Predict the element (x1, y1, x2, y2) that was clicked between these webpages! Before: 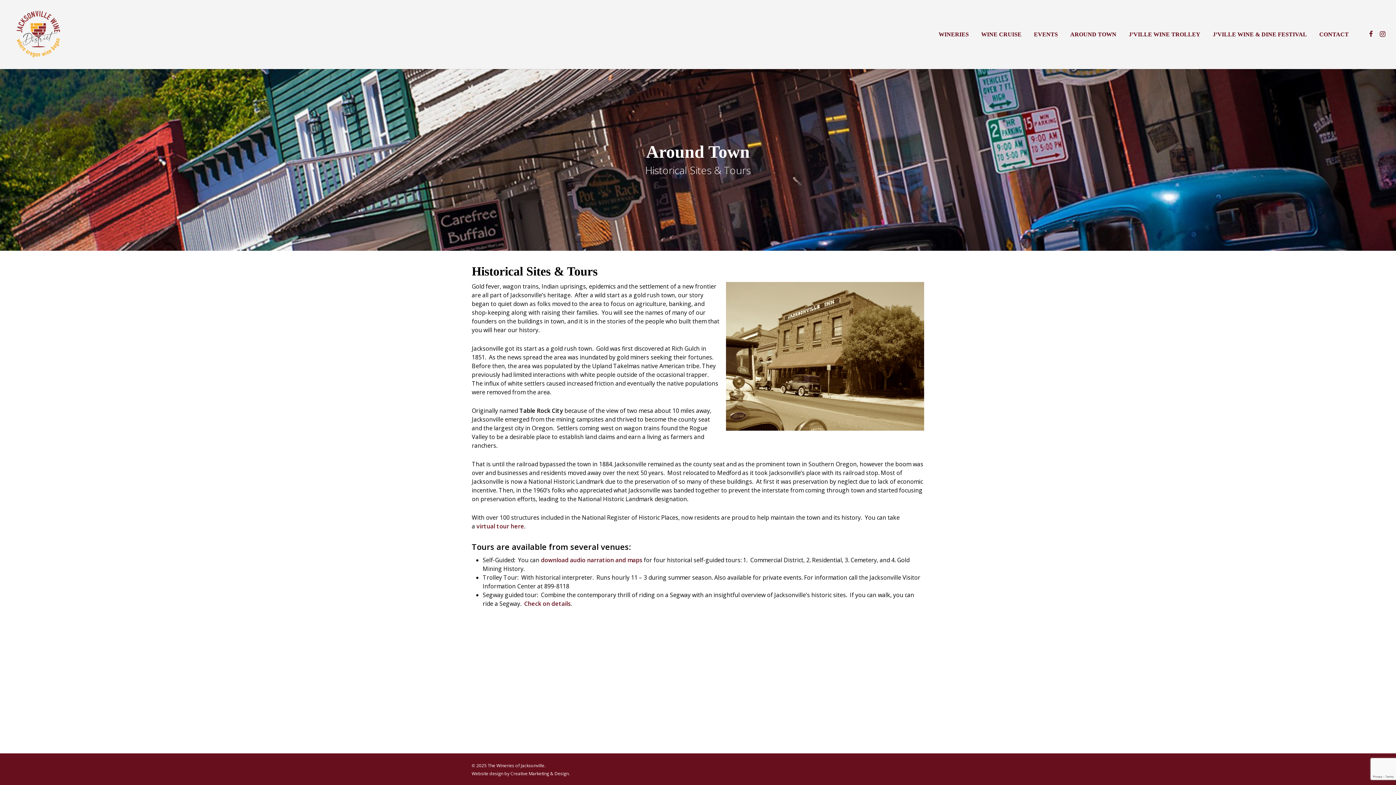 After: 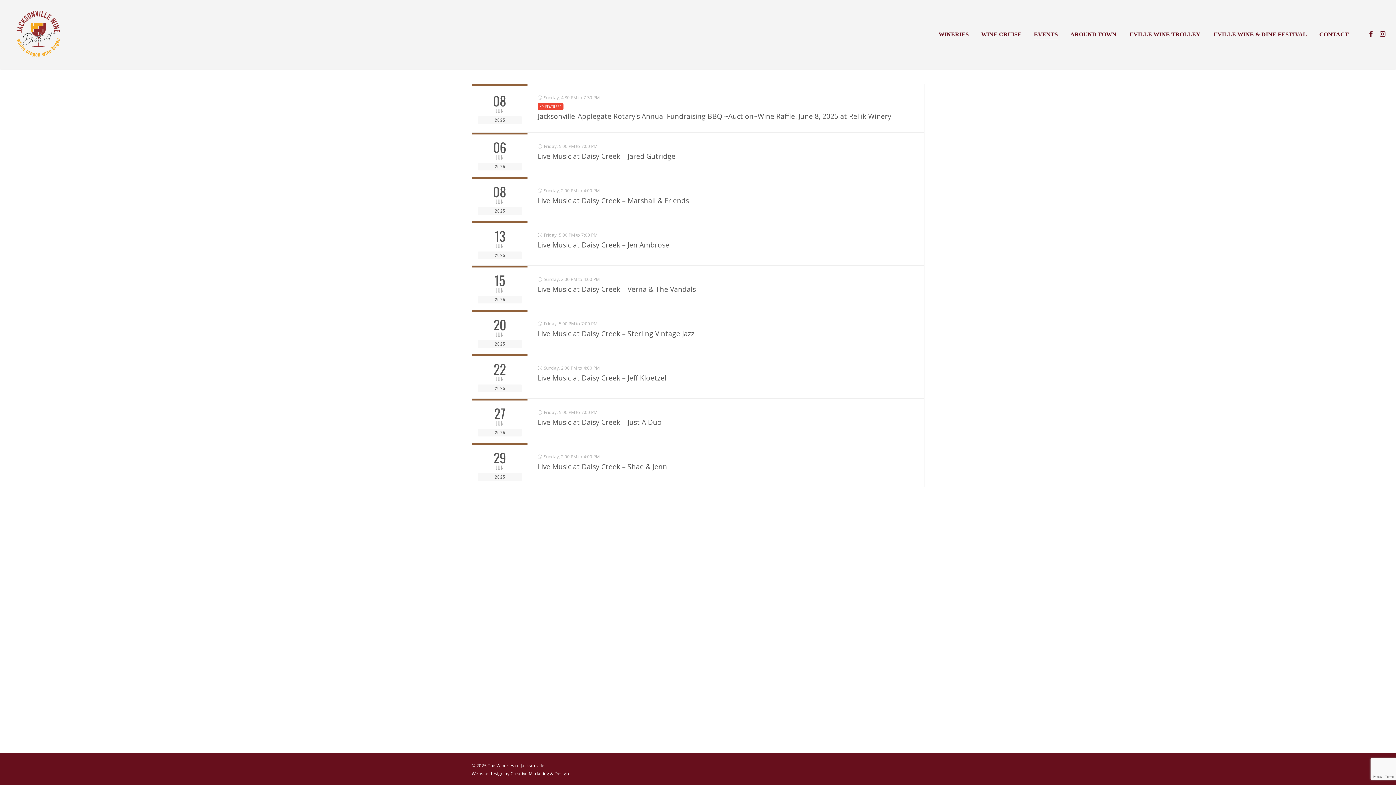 Action: bbox: (1034, 31, 1058, 37) label: EVENTS